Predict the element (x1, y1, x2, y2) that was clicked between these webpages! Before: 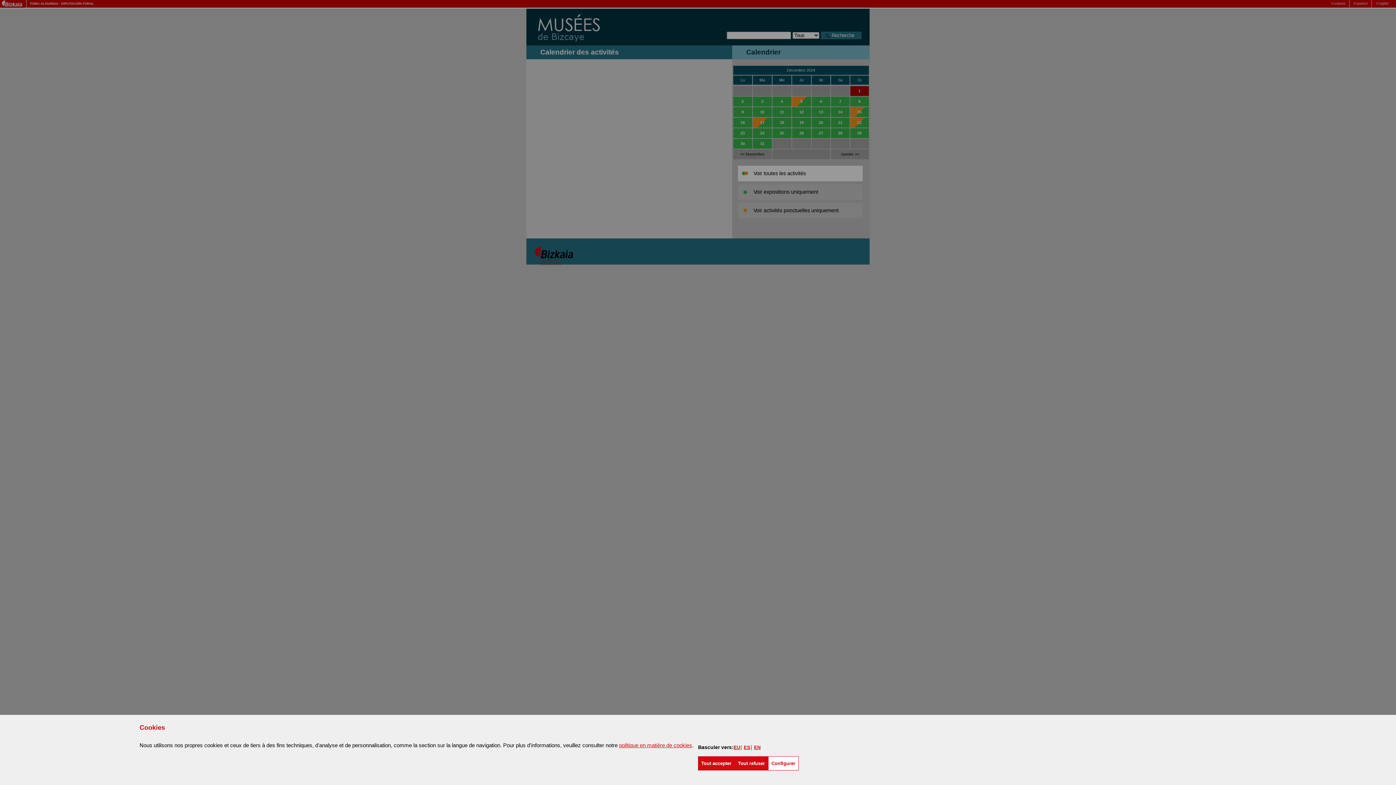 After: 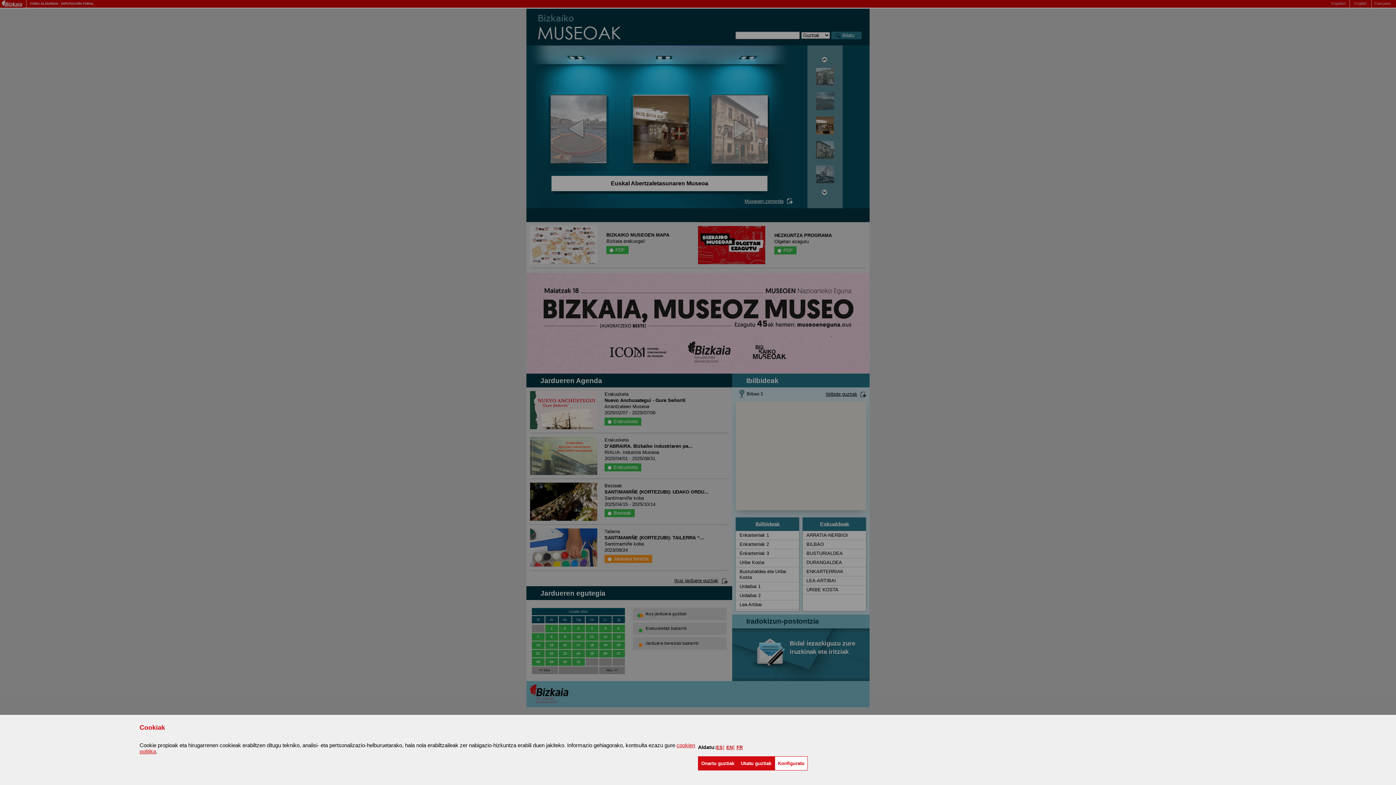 Action: label: EU bbox: (733, 744, 740, 750)